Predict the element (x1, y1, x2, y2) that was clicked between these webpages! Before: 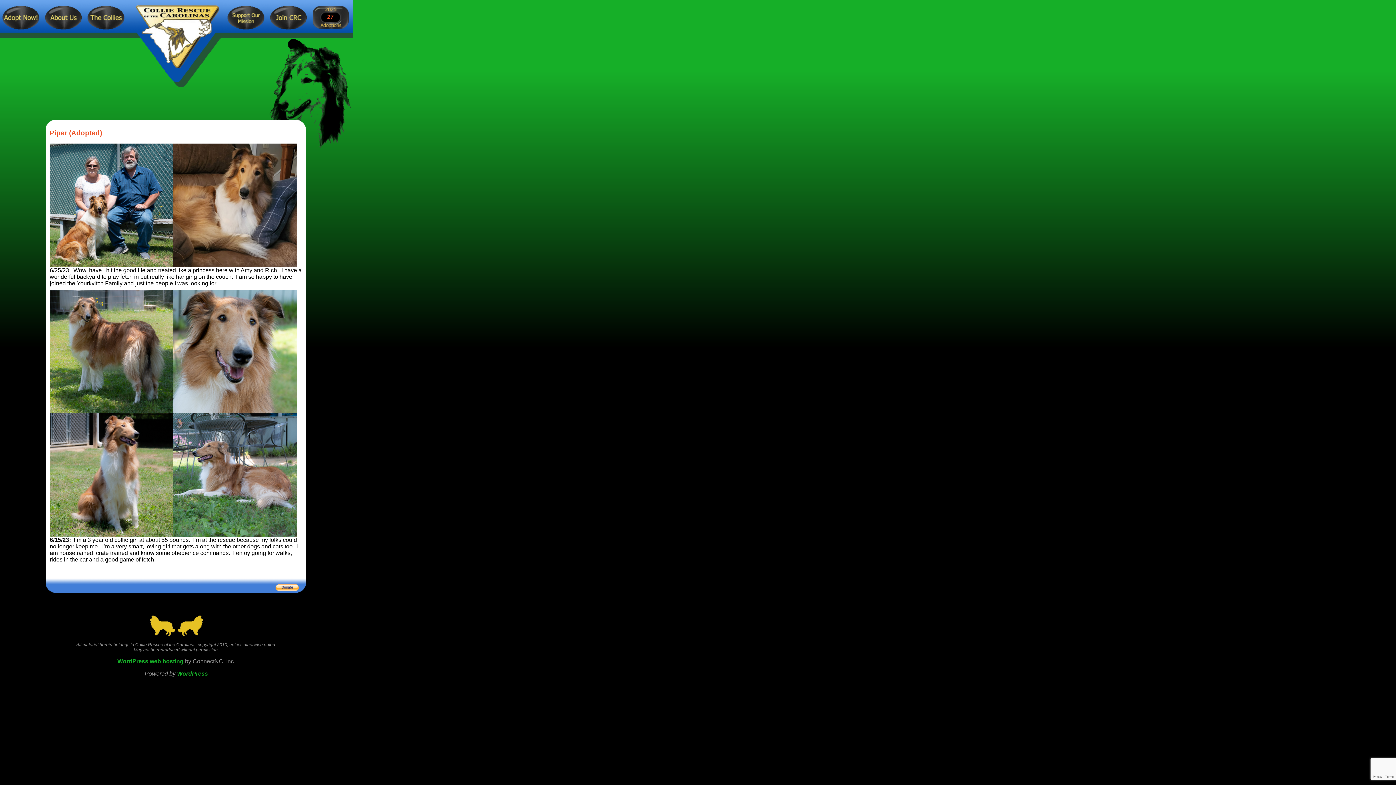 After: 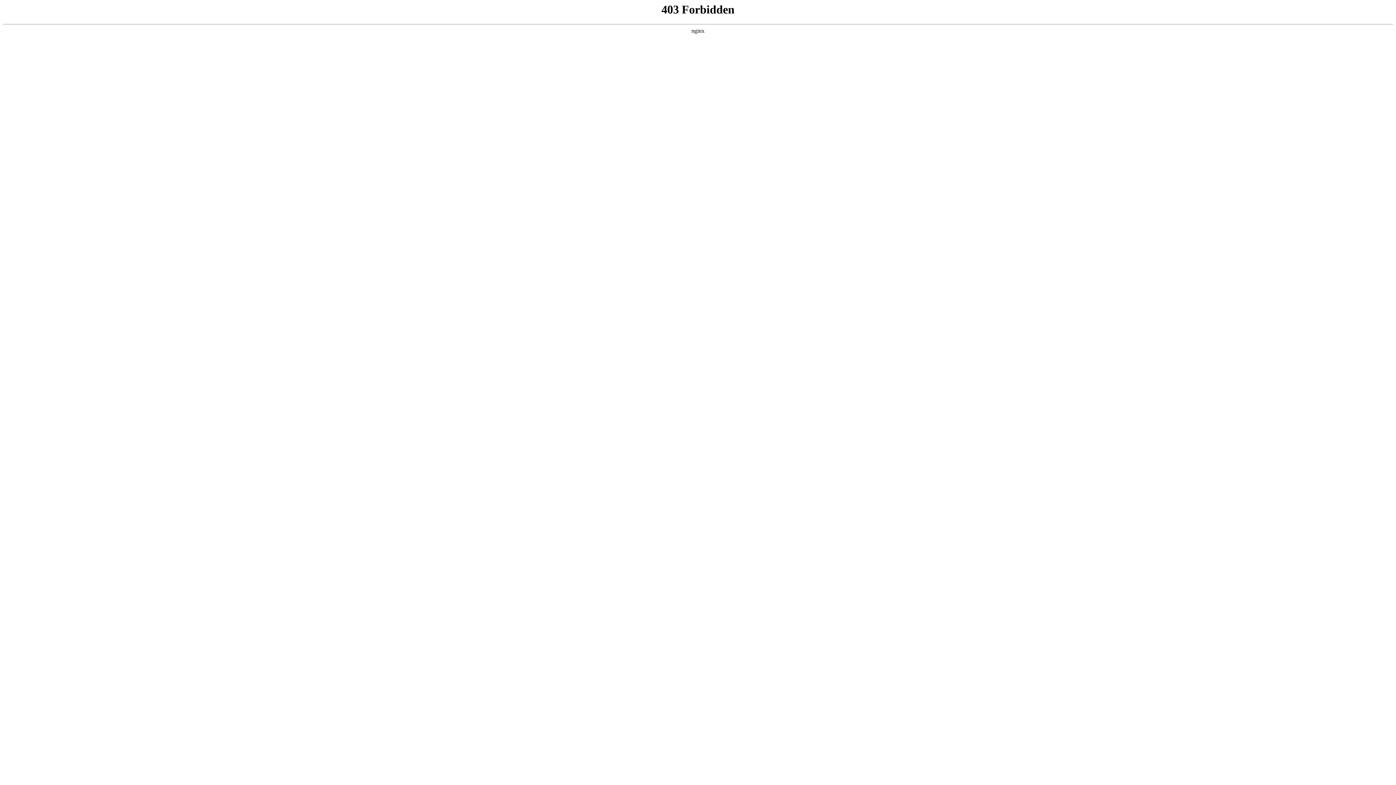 Action: label: WordPress bbox: (177, 671, 208, 677)